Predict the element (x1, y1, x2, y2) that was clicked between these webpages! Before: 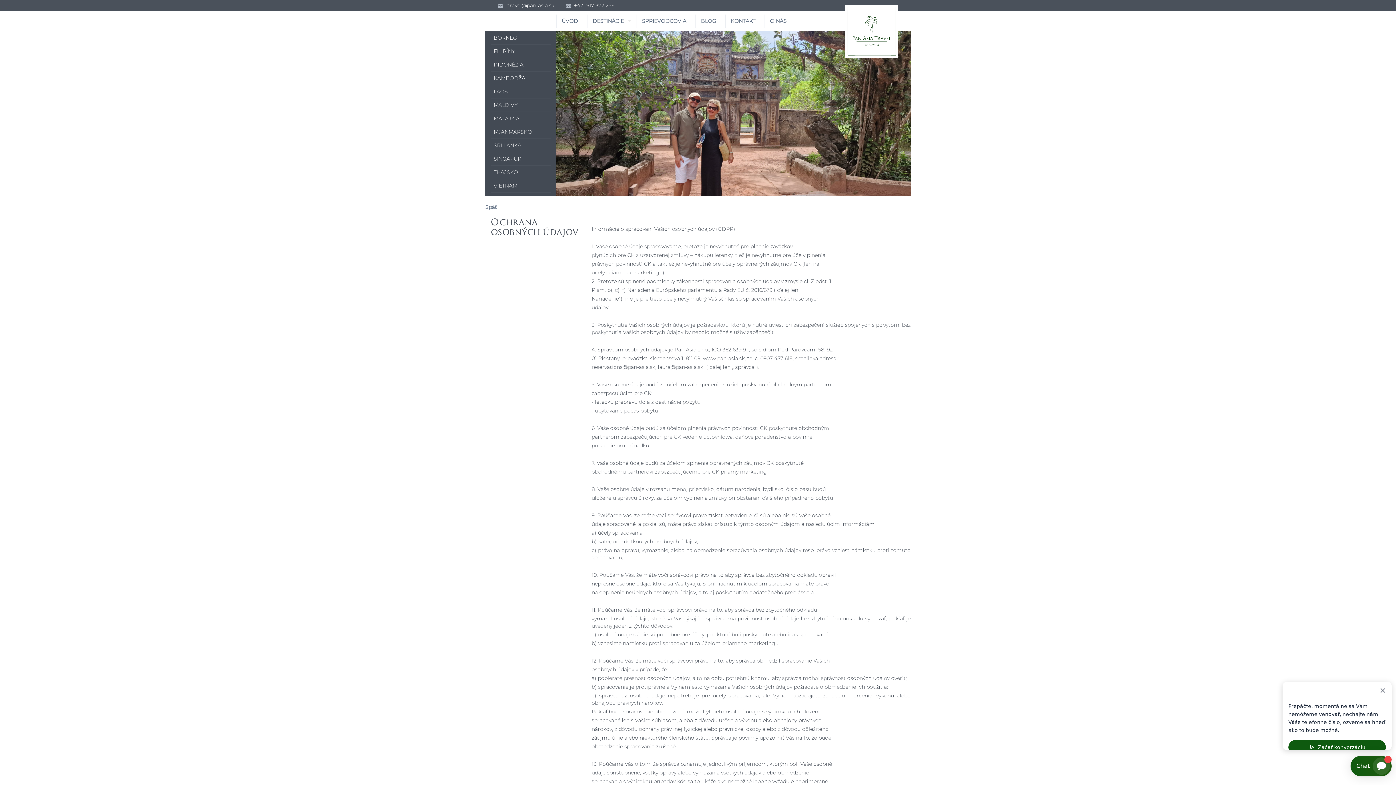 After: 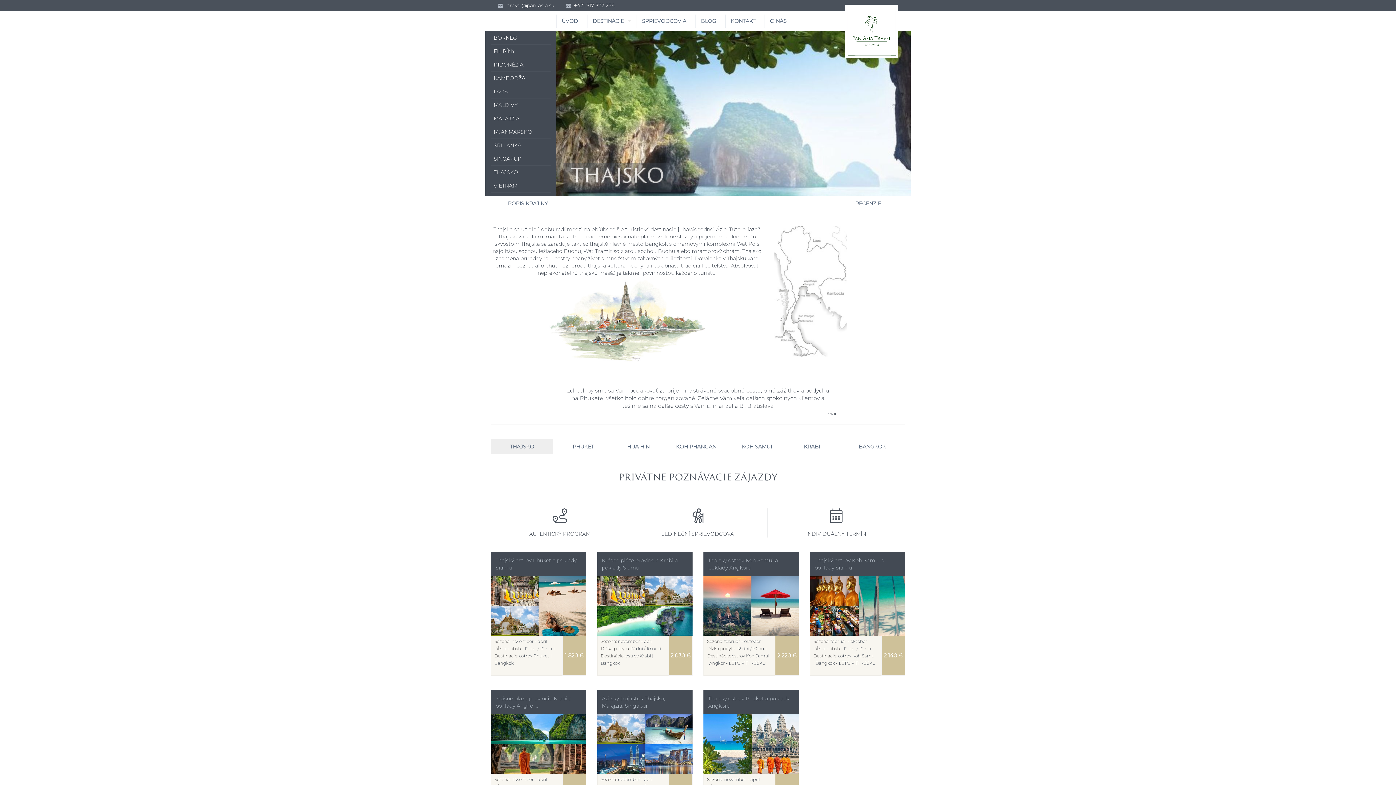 Action: bbox: (493, 169, 518, 175) label: THAJSKO